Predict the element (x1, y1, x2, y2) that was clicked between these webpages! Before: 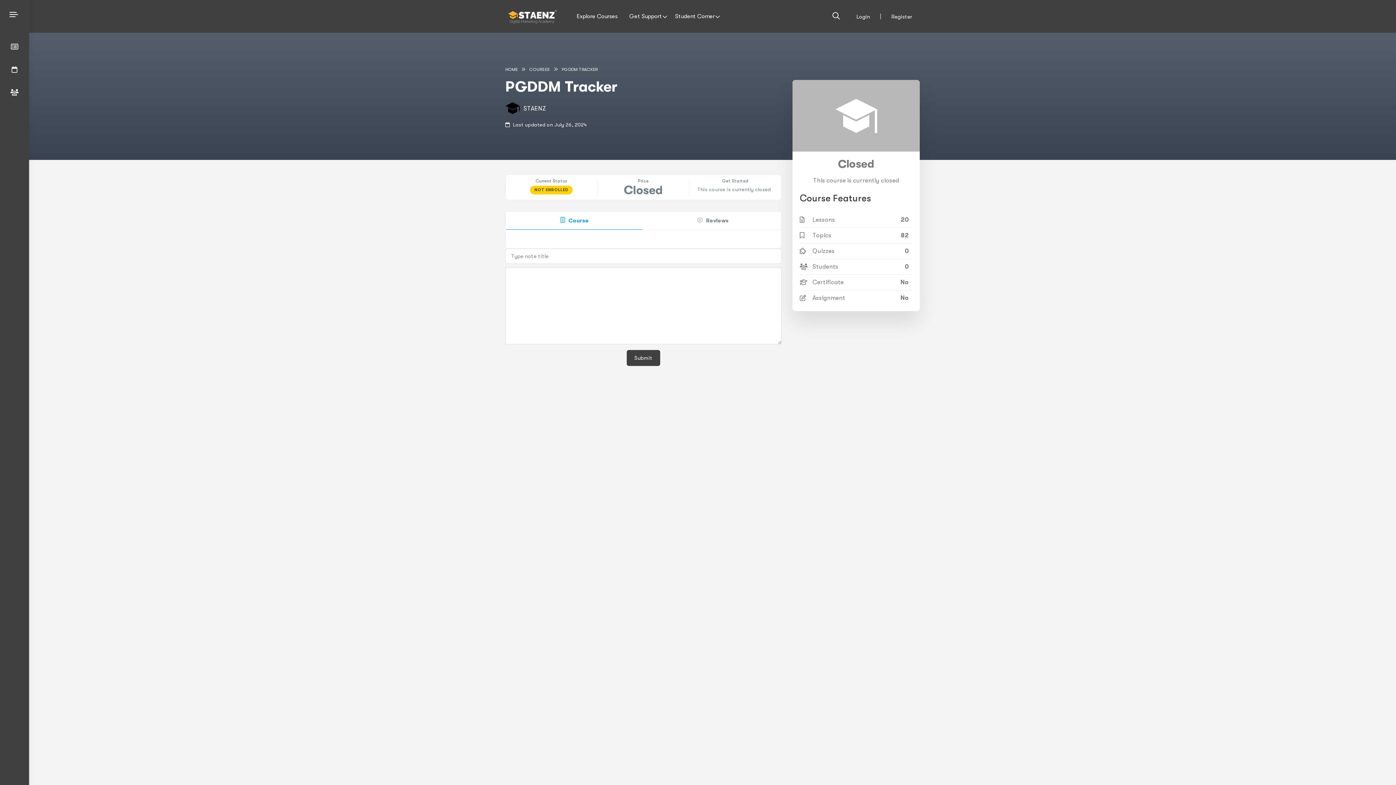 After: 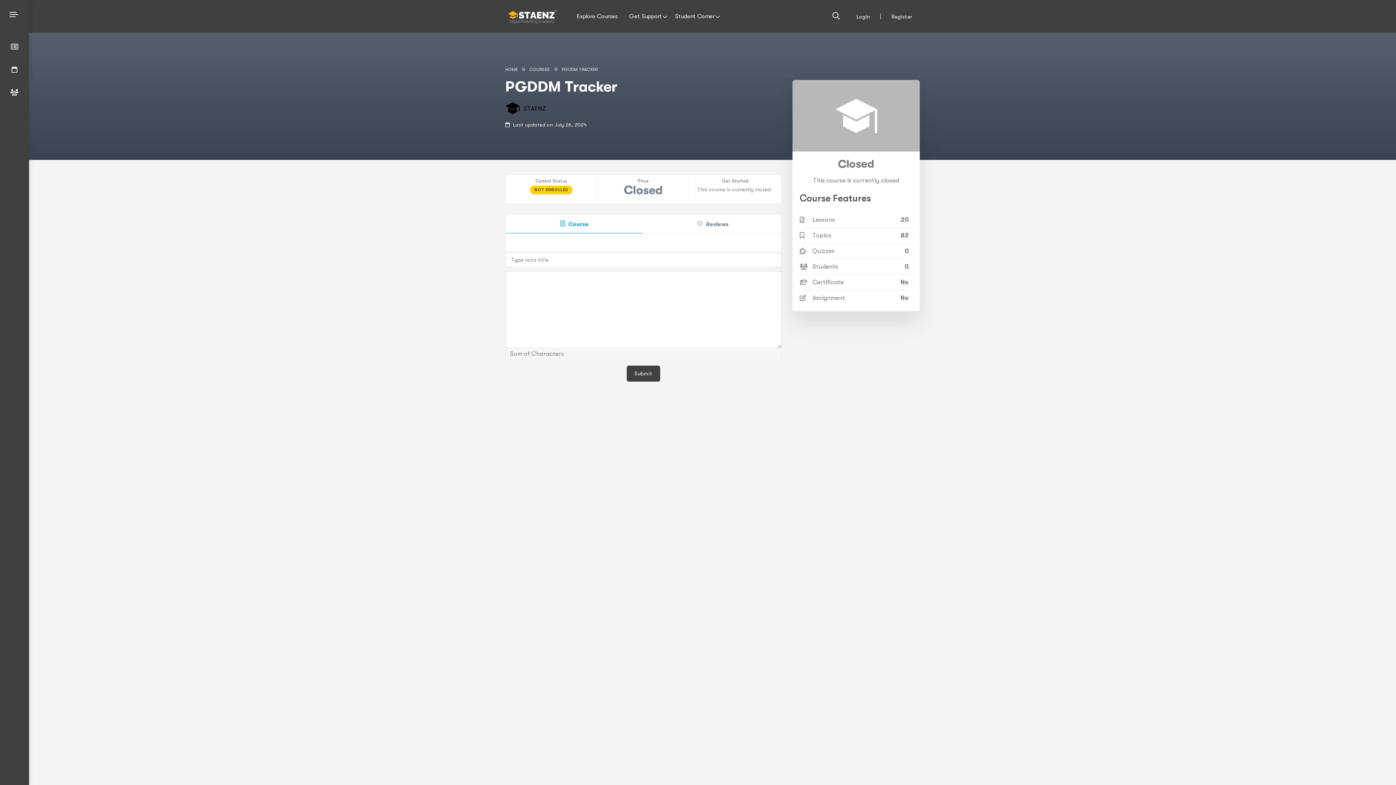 Action: label: STAENZ bbox: (523, 104, 546, 111)